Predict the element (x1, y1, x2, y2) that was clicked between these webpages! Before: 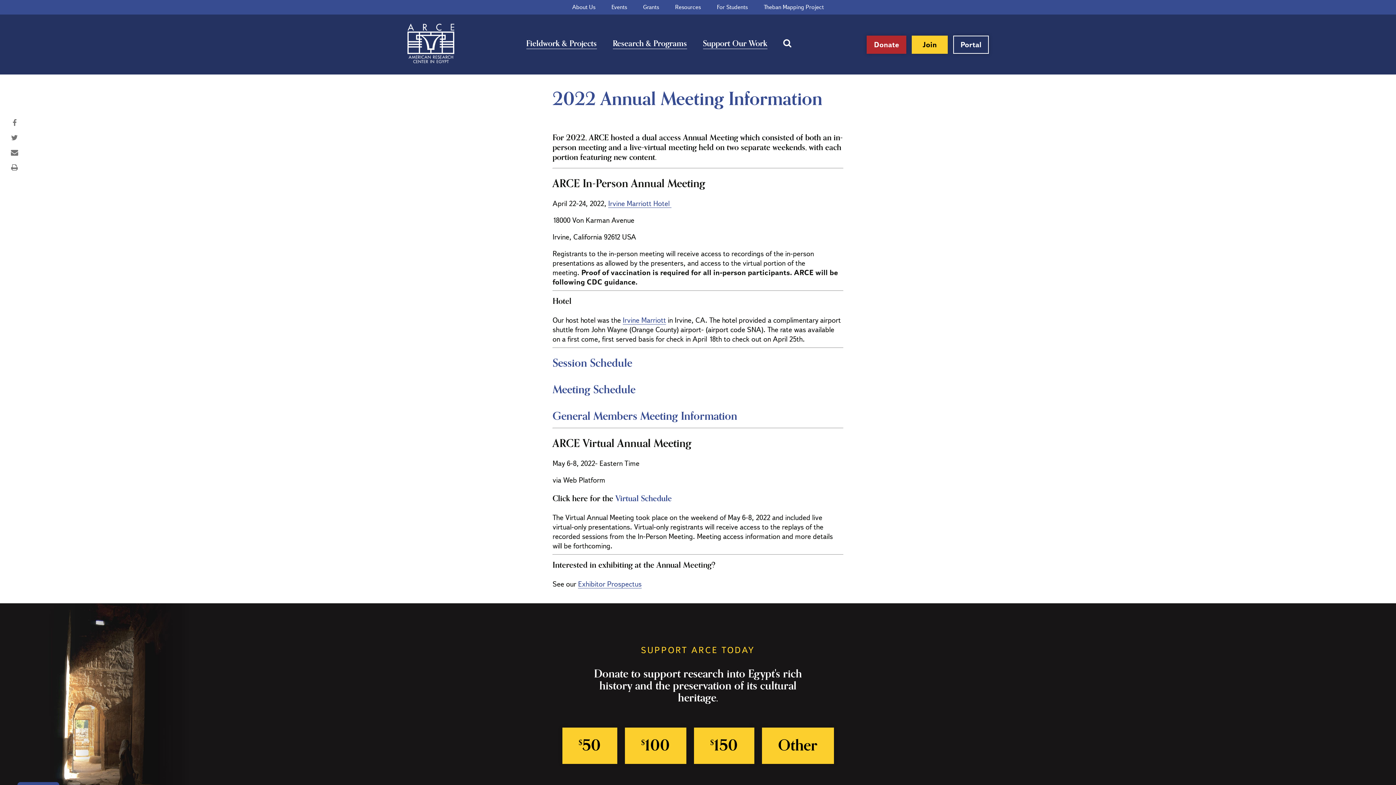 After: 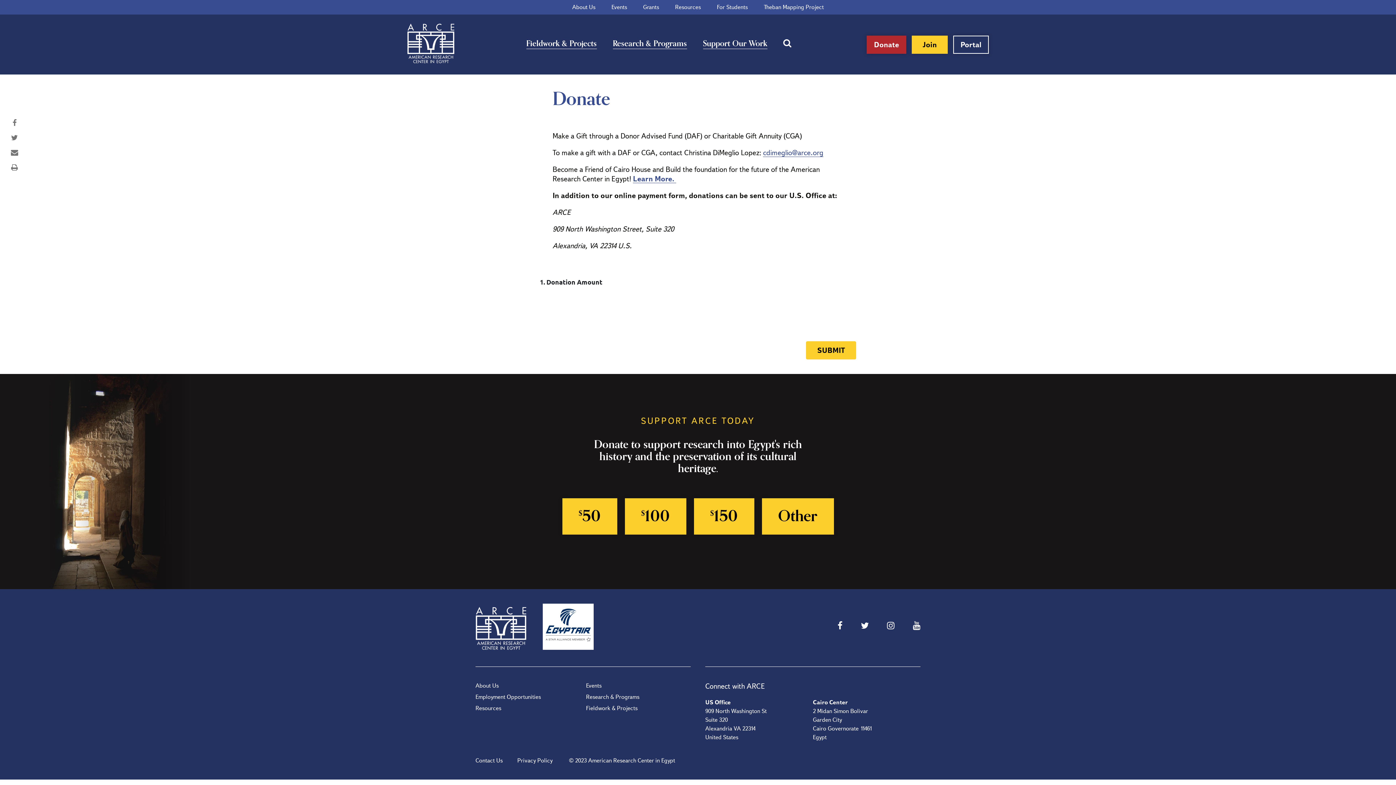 Action: bbox: (762, 728, 834, 764) label: Other